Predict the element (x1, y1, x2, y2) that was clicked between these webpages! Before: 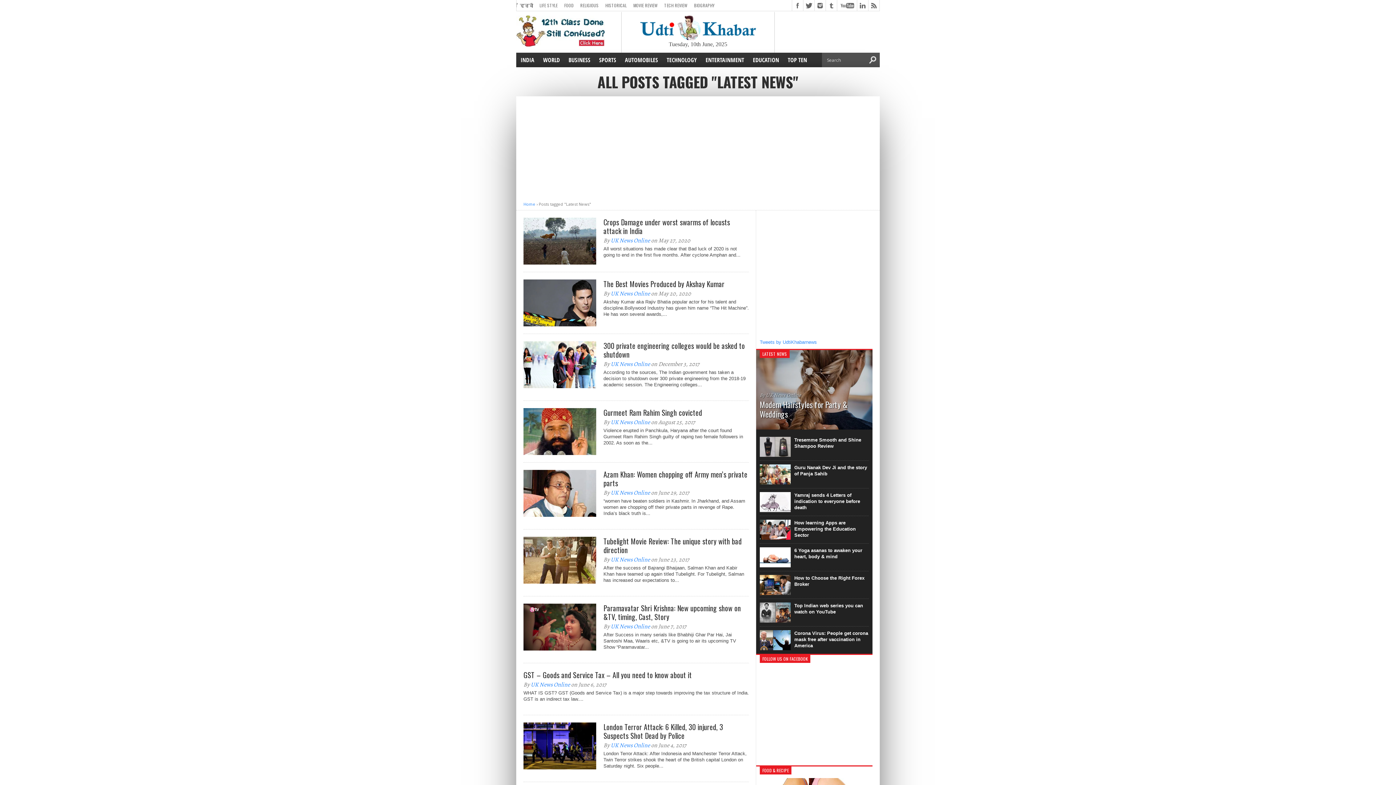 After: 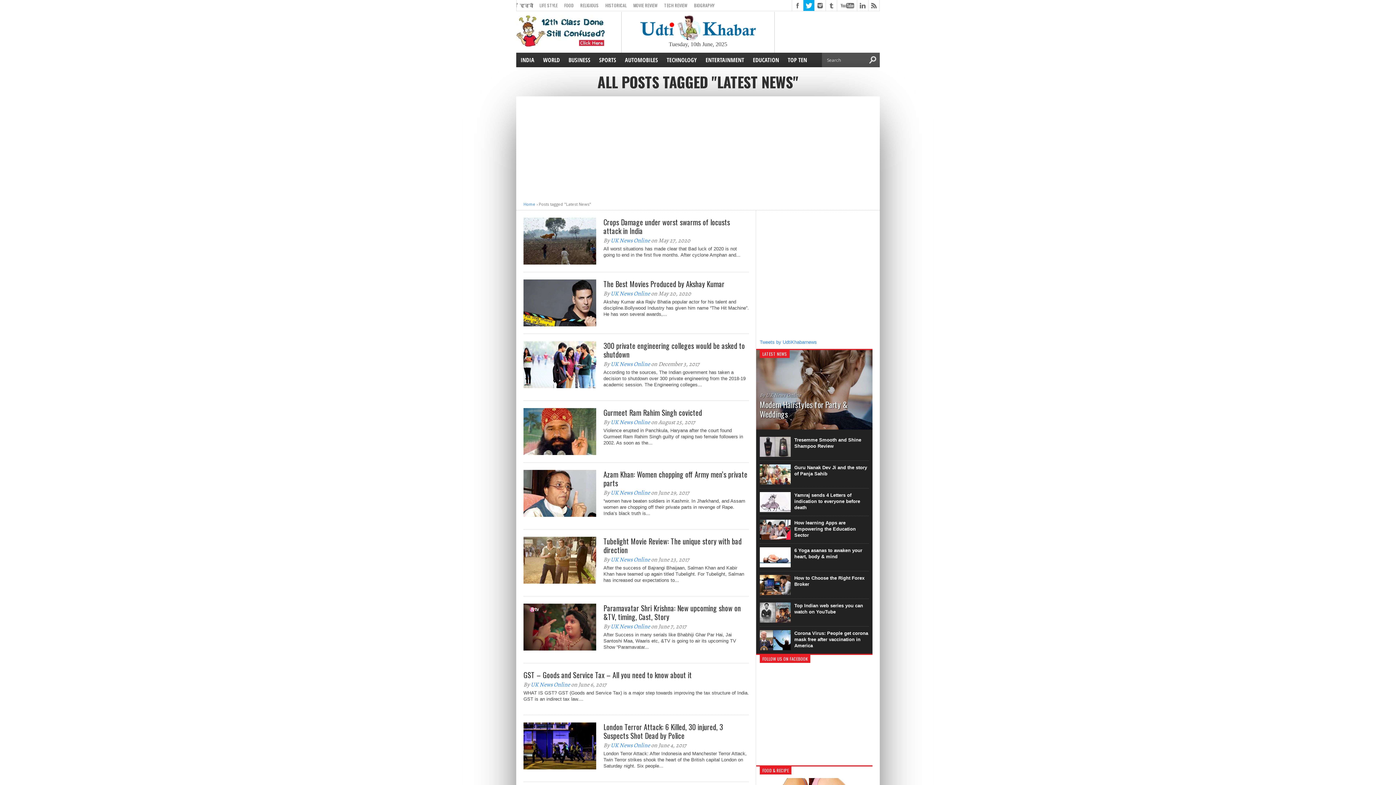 Action: bbox: (803, 0, 814, 10)